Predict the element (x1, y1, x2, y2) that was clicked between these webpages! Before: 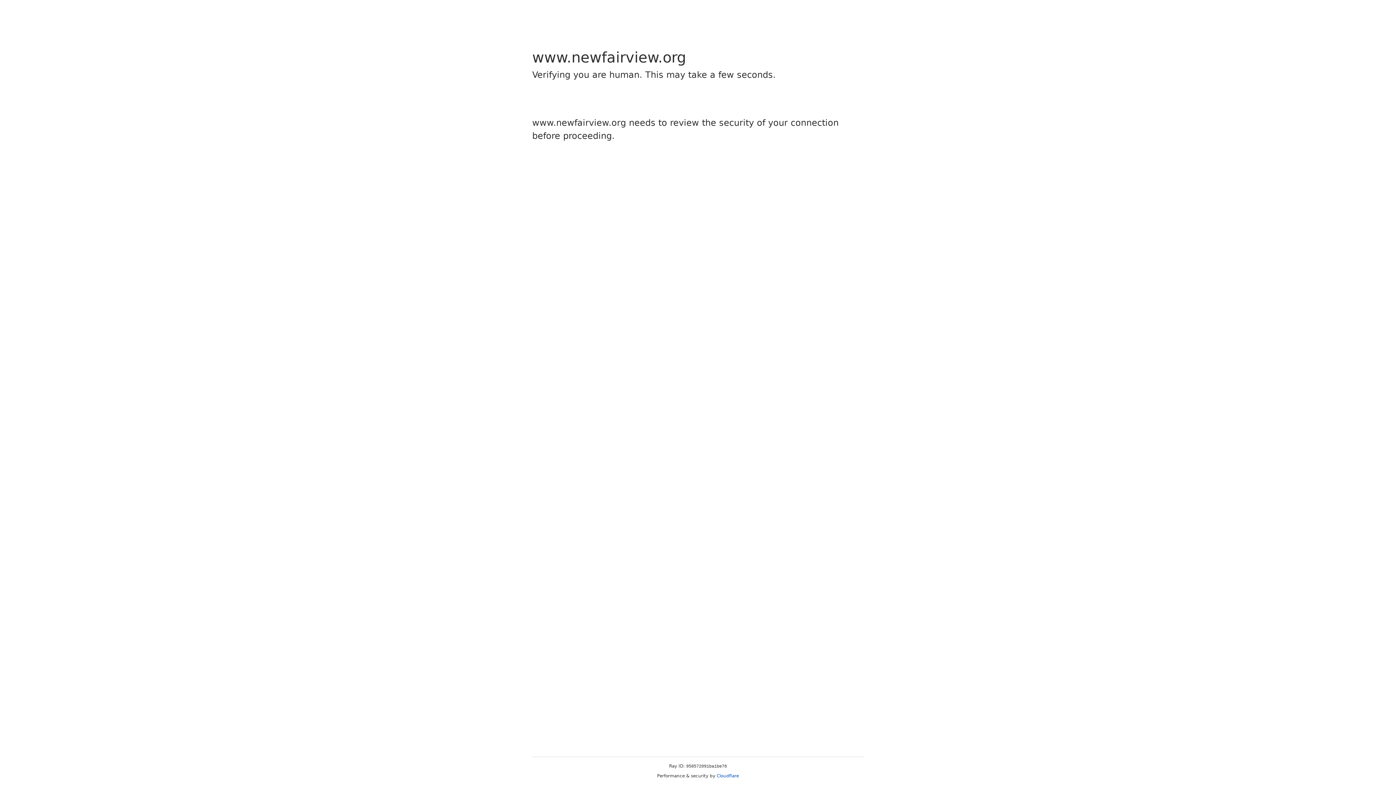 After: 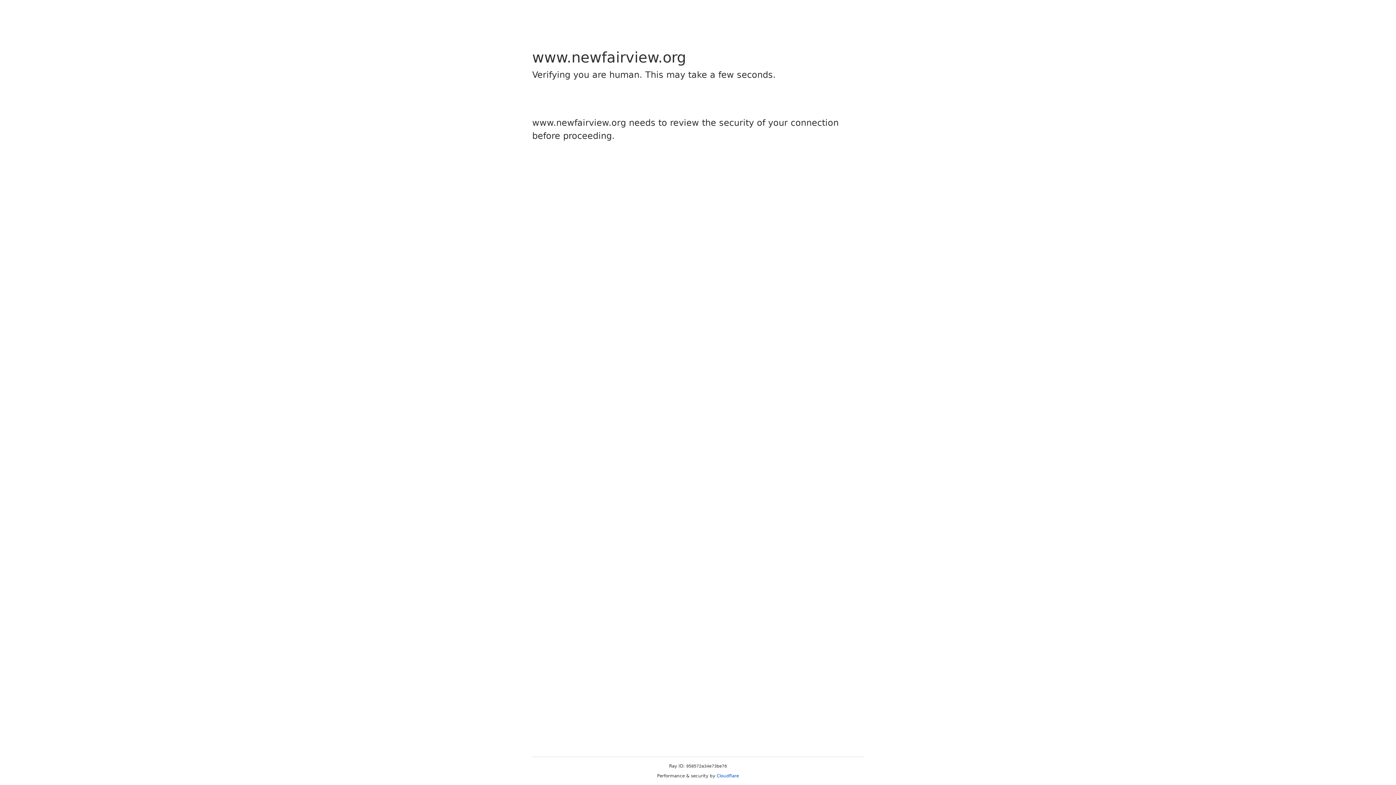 Action: label: Cloudflare bbox: (716, 773, 739, 778)